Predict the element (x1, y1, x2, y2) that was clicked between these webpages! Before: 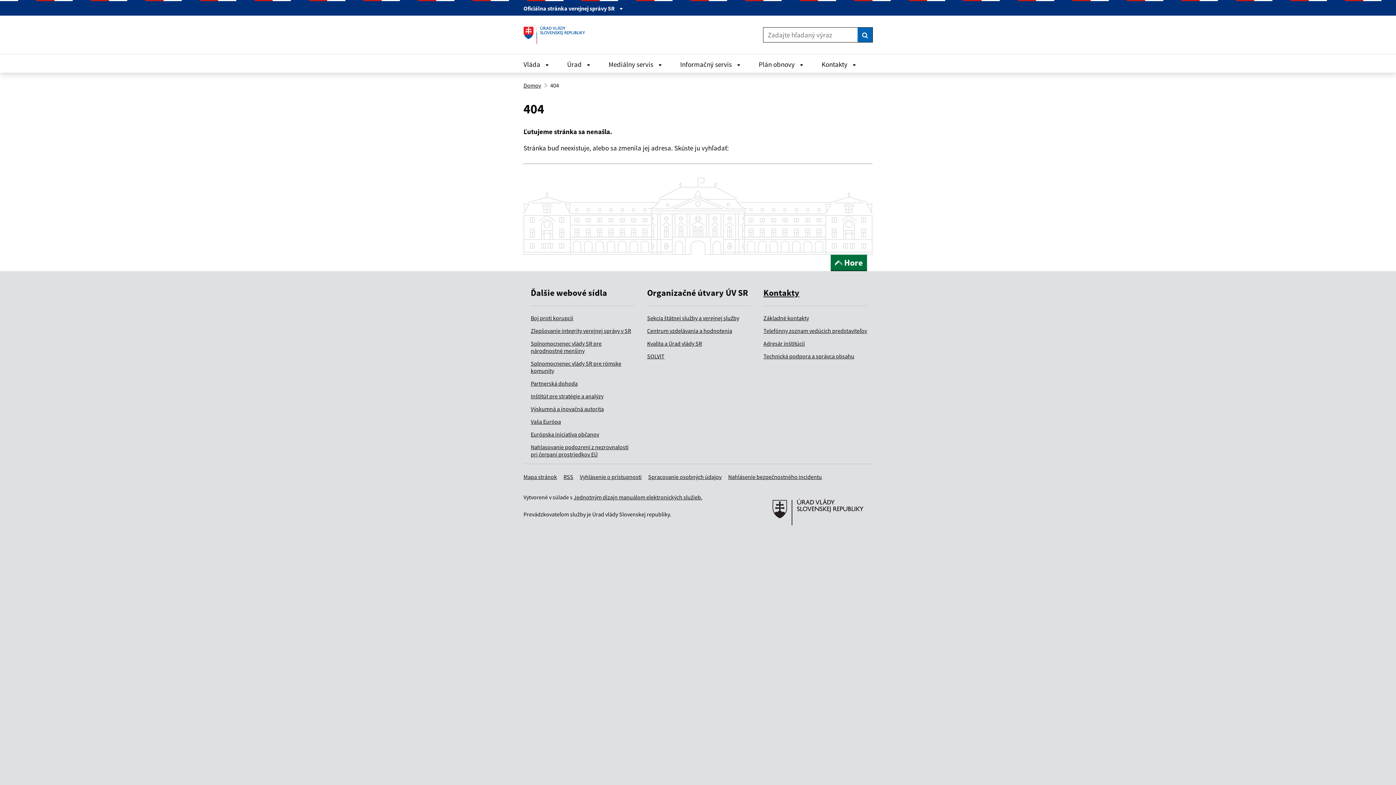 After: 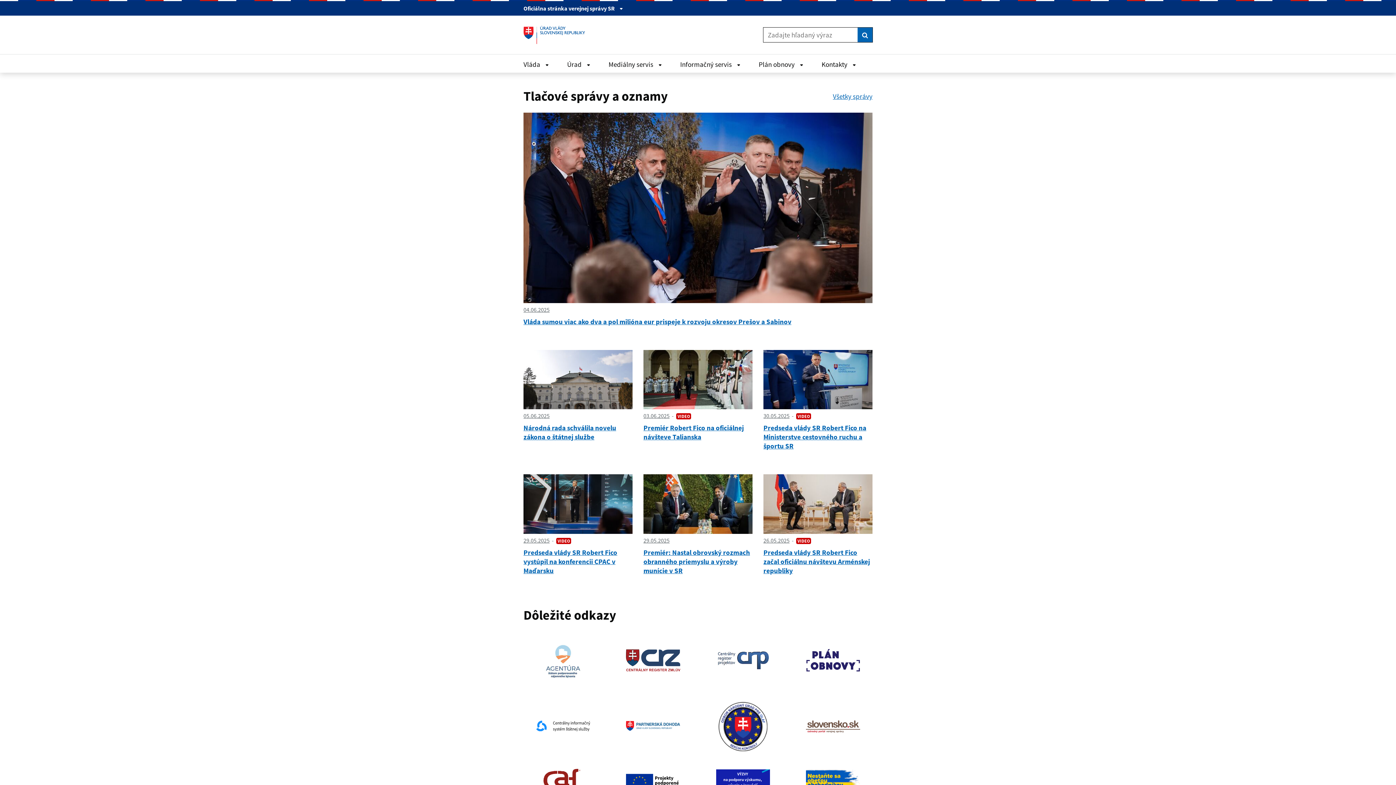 Action: bbox: (523, 25, 590, 44)